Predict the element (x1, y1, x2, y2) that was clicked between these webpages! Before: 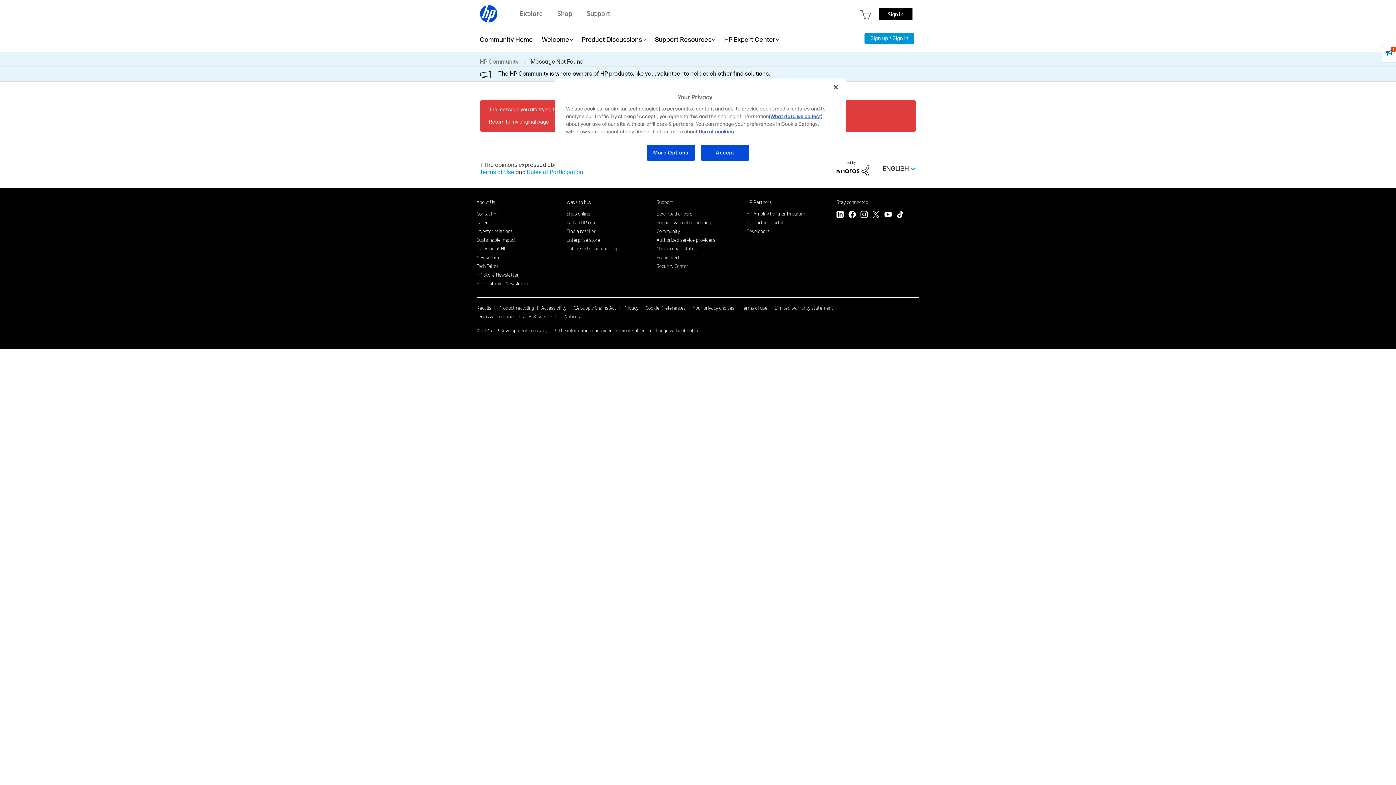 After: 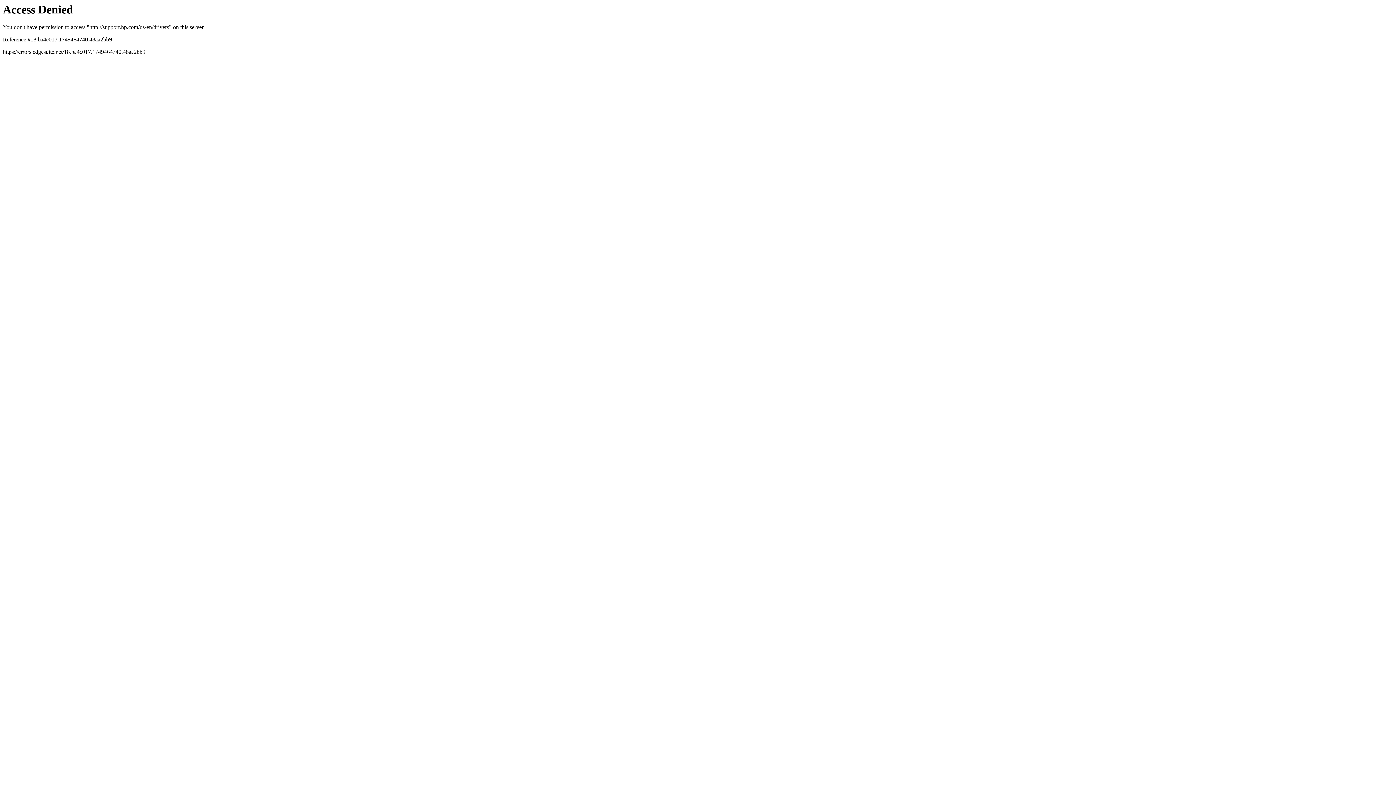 Action: label: Download drivers bbox: (656, 210, 692, 216)